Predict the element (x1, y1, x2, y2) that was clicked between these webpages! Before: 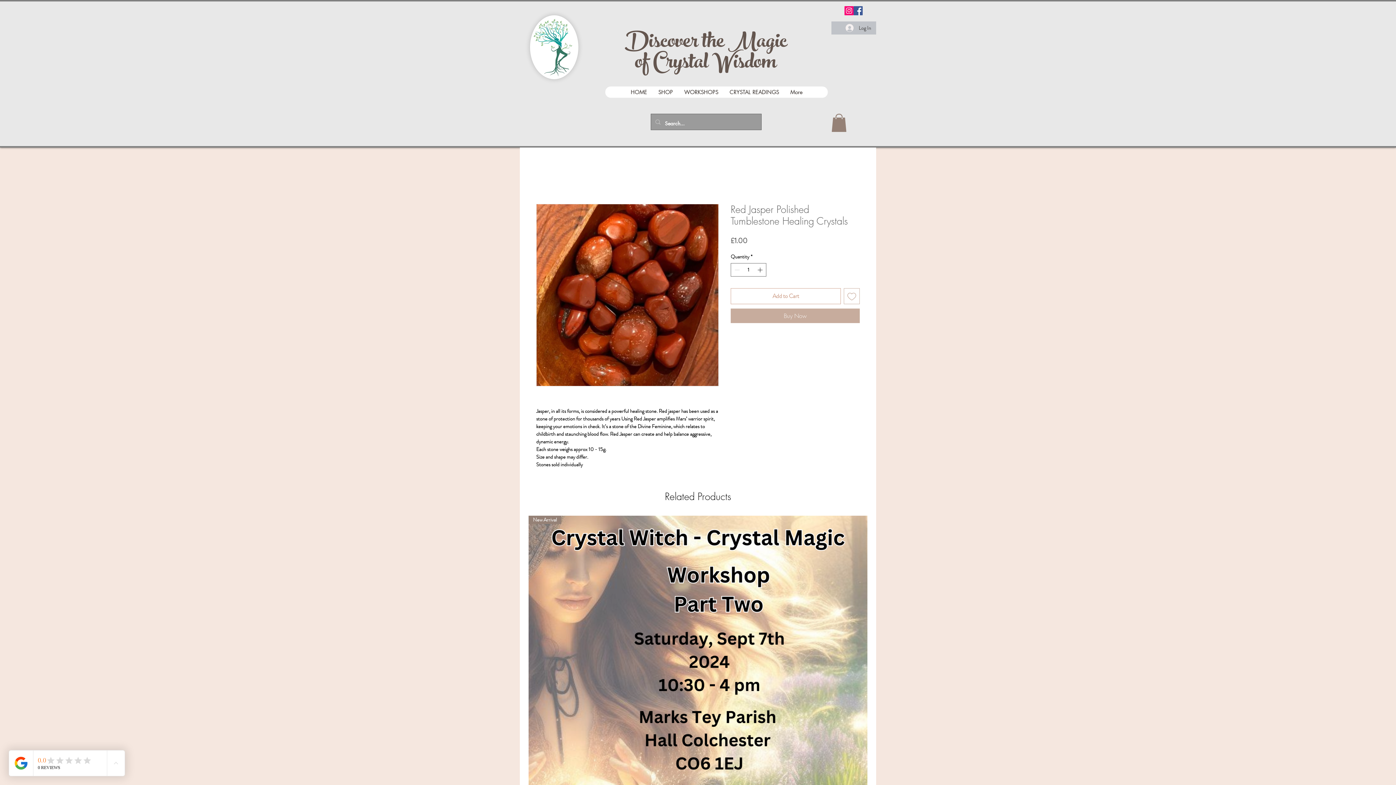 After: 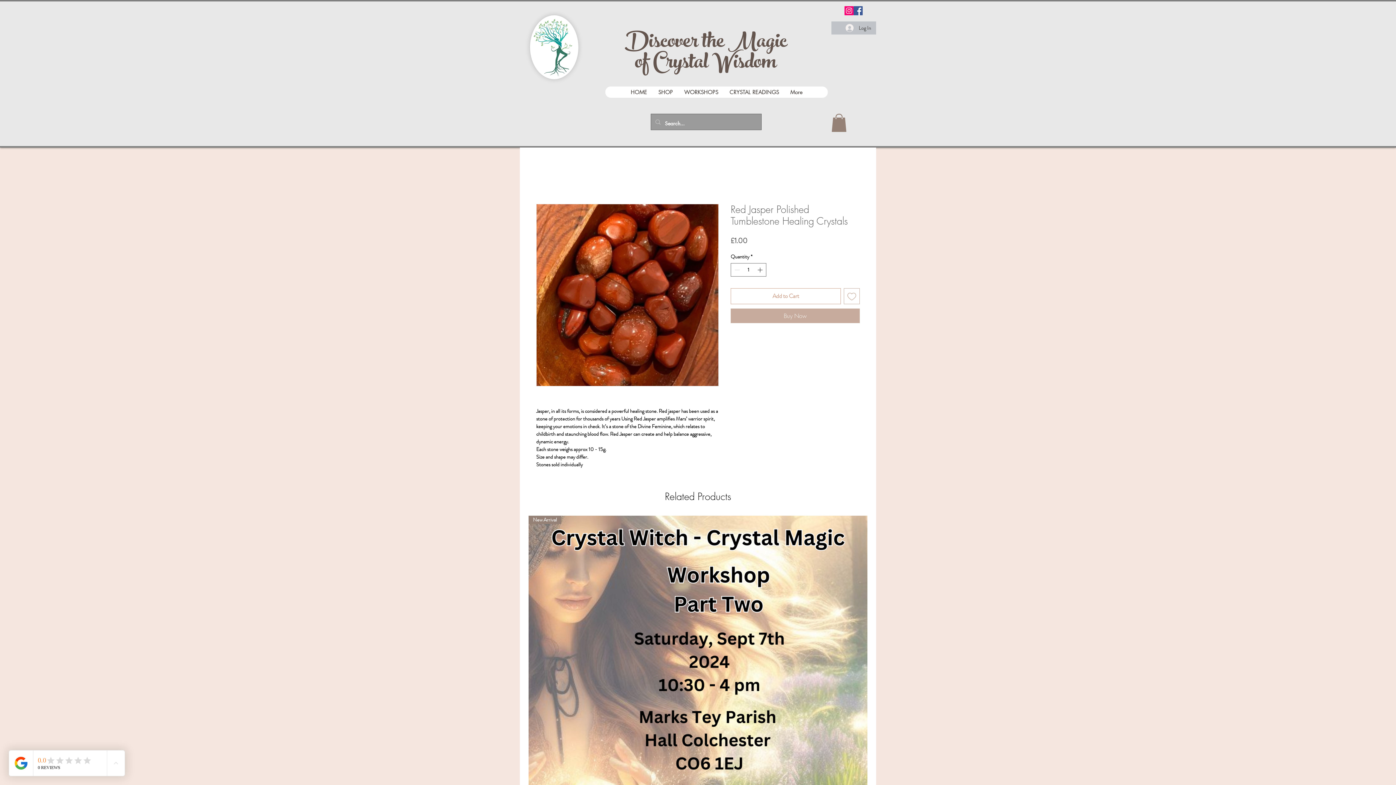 Action: label: Facebook bbox: (853, 6, 862, 15)